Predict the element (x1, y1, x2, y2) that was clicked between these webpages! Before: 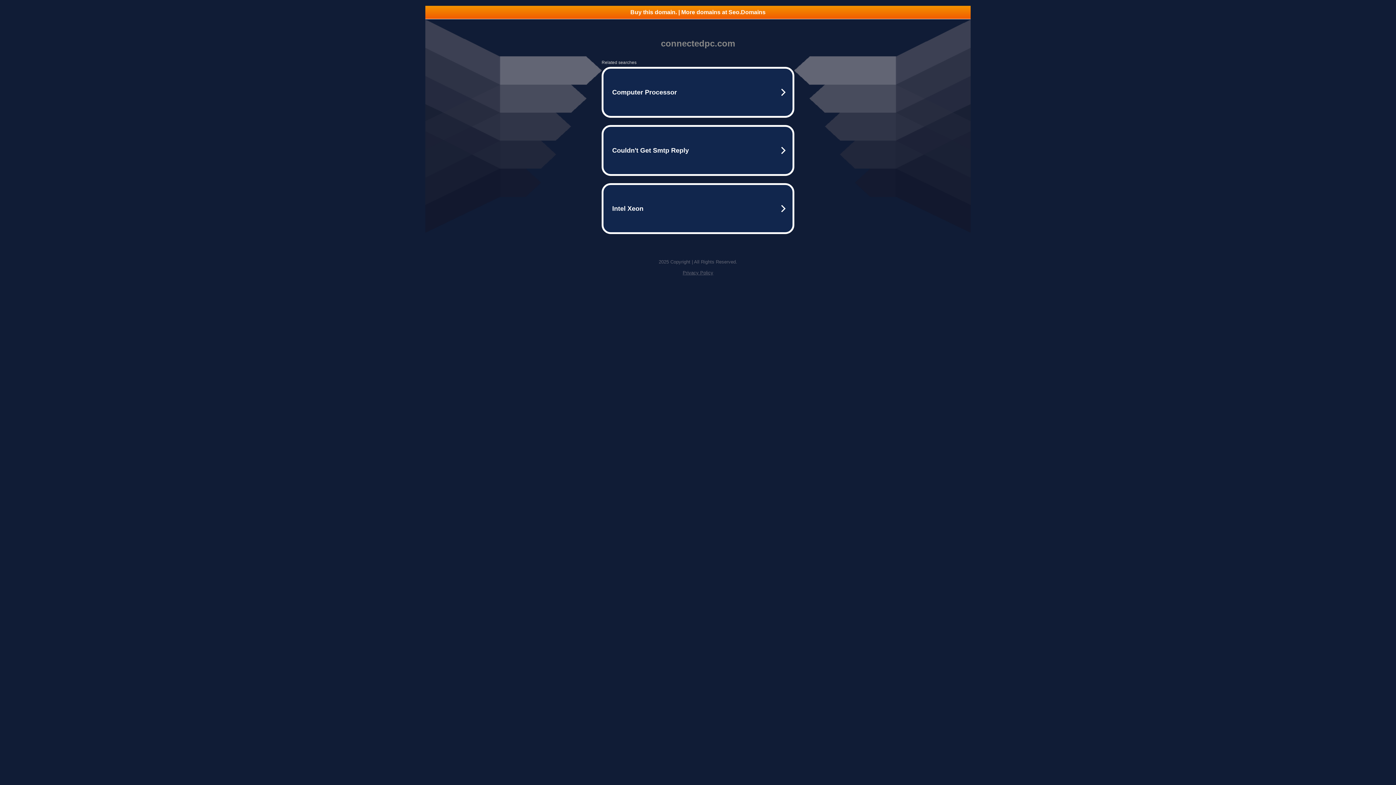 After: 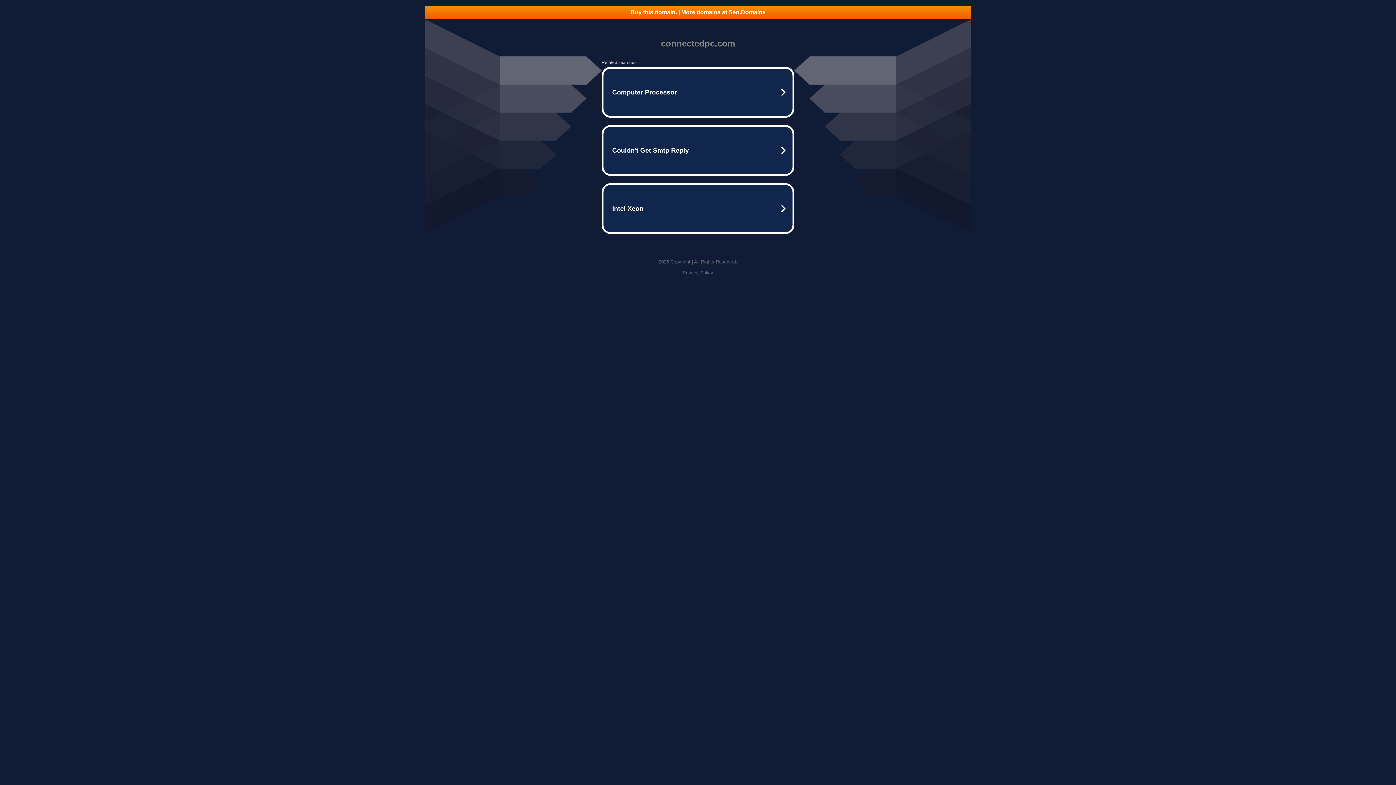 Action: label: Privacy Policy bbox: (682, 270, 713, 275)